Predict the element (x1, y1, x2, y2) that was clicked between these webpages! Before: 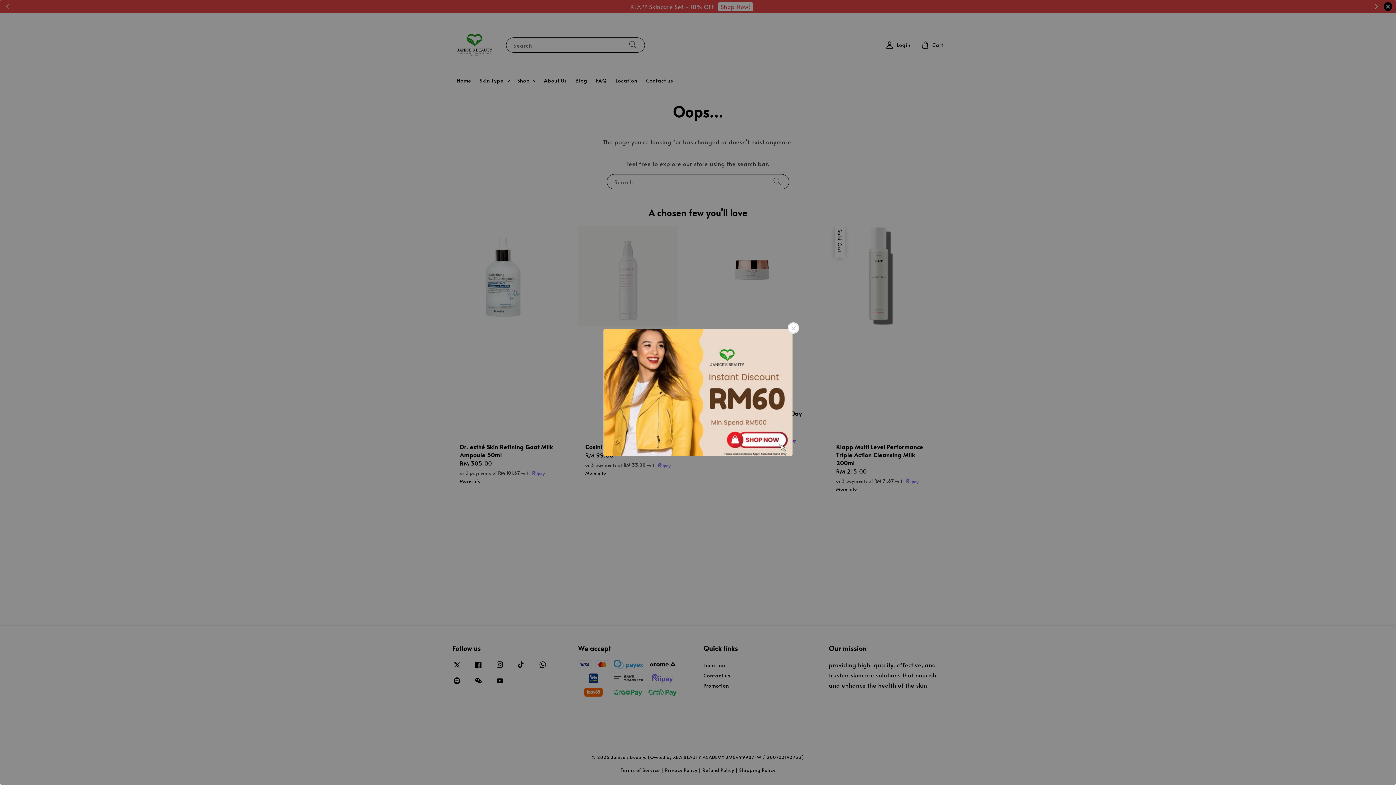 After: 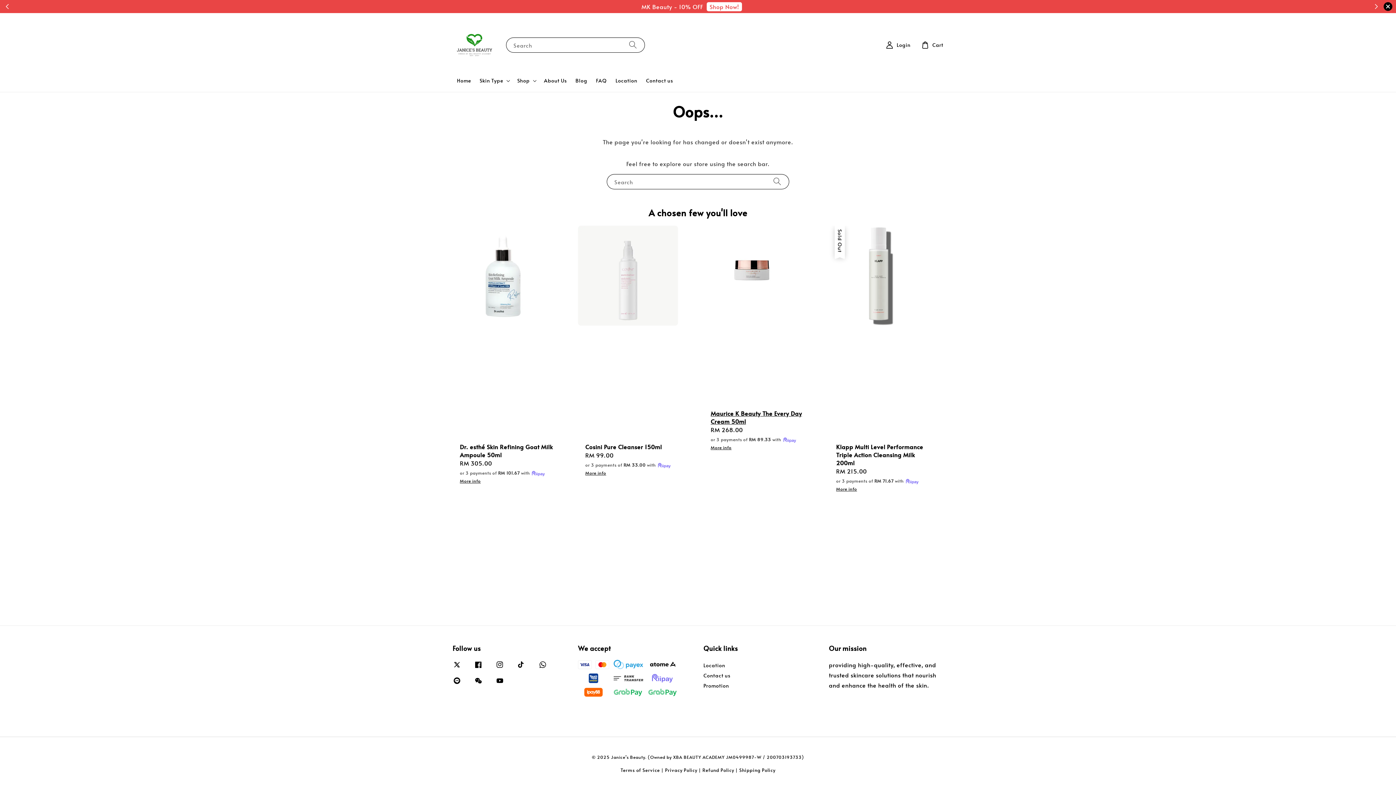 Action: bbox: (788, 322, 799, 333)